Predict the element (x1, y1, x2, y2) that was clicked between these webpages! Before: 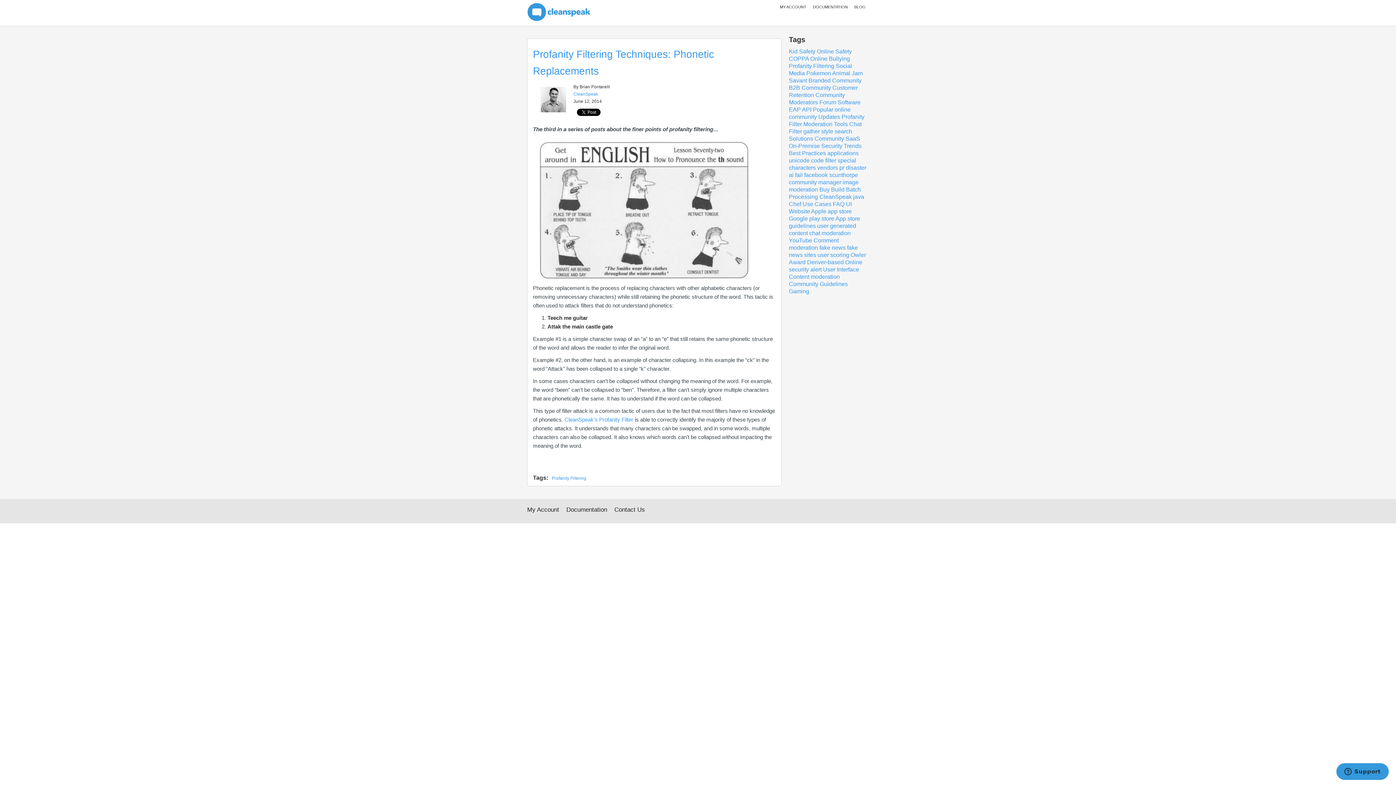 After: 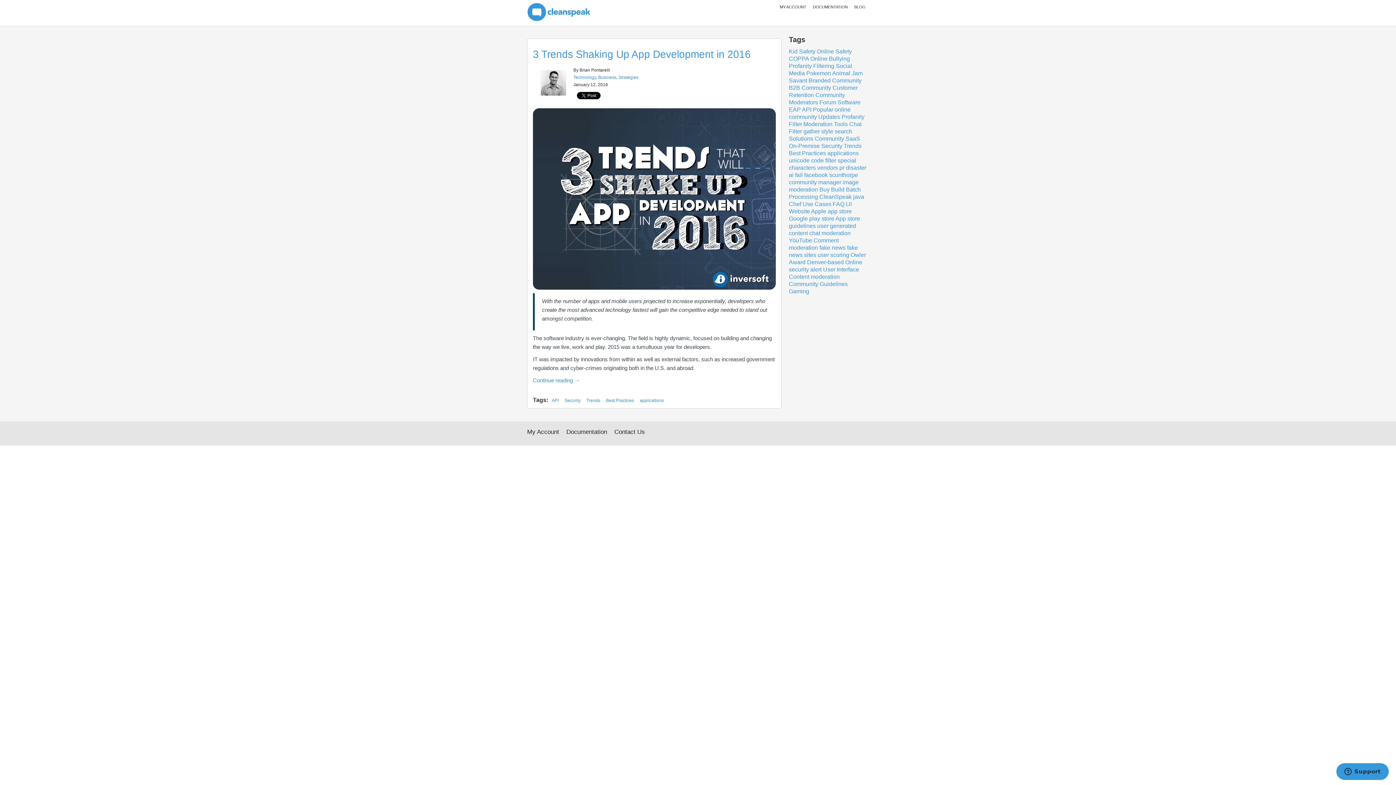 Action: label: Trends bbox: (844, 142, 861, 149)